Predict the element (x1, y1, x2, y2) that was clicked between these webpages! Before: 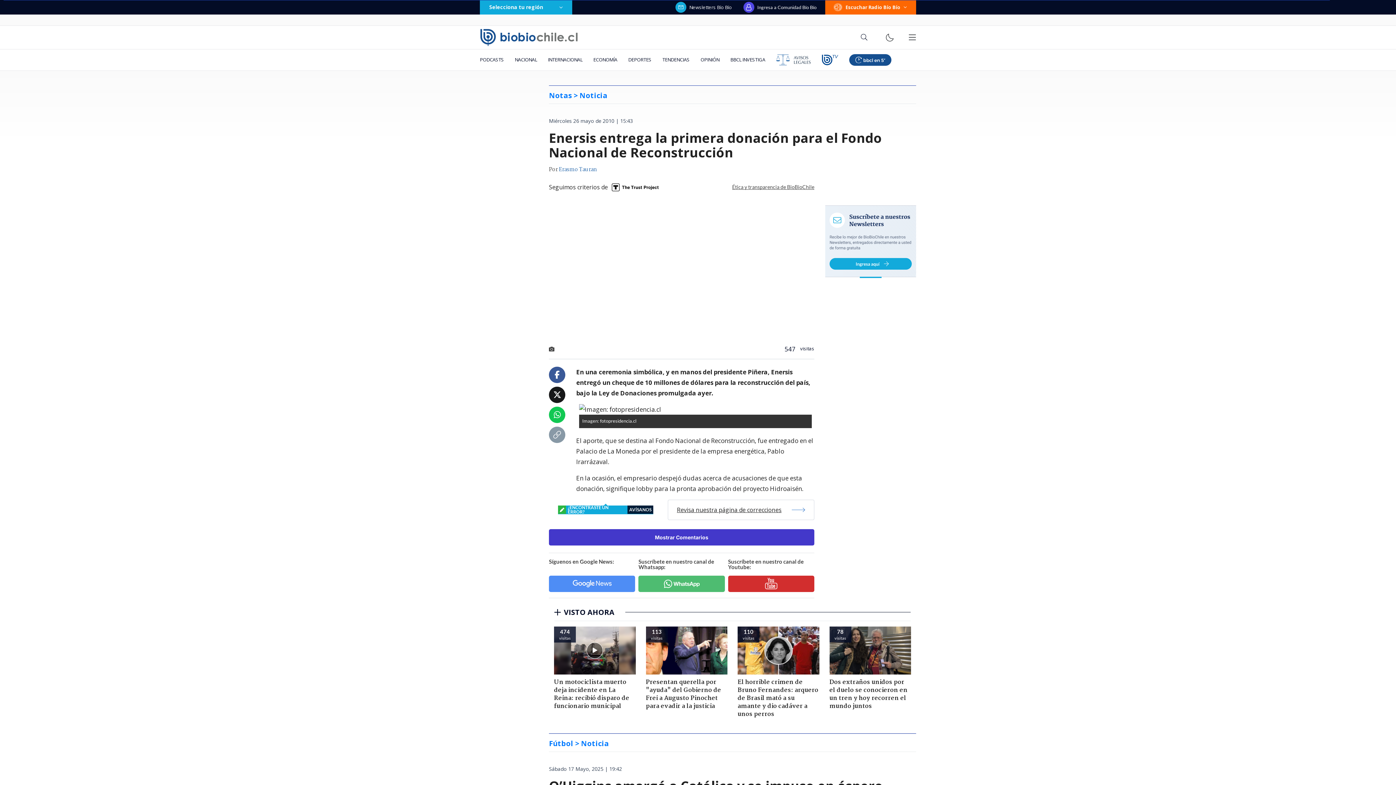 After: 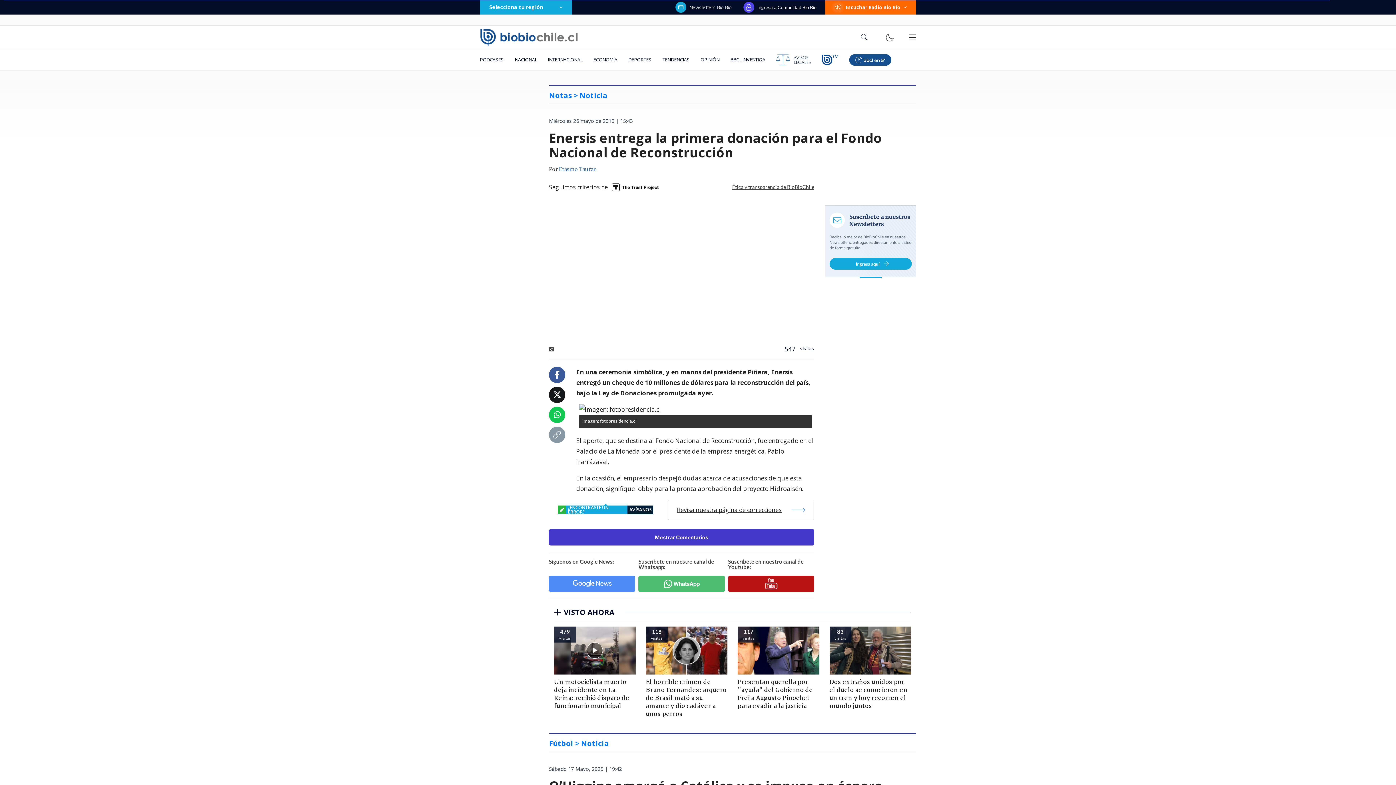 Action: bbox: (728, 575, 814, 592)